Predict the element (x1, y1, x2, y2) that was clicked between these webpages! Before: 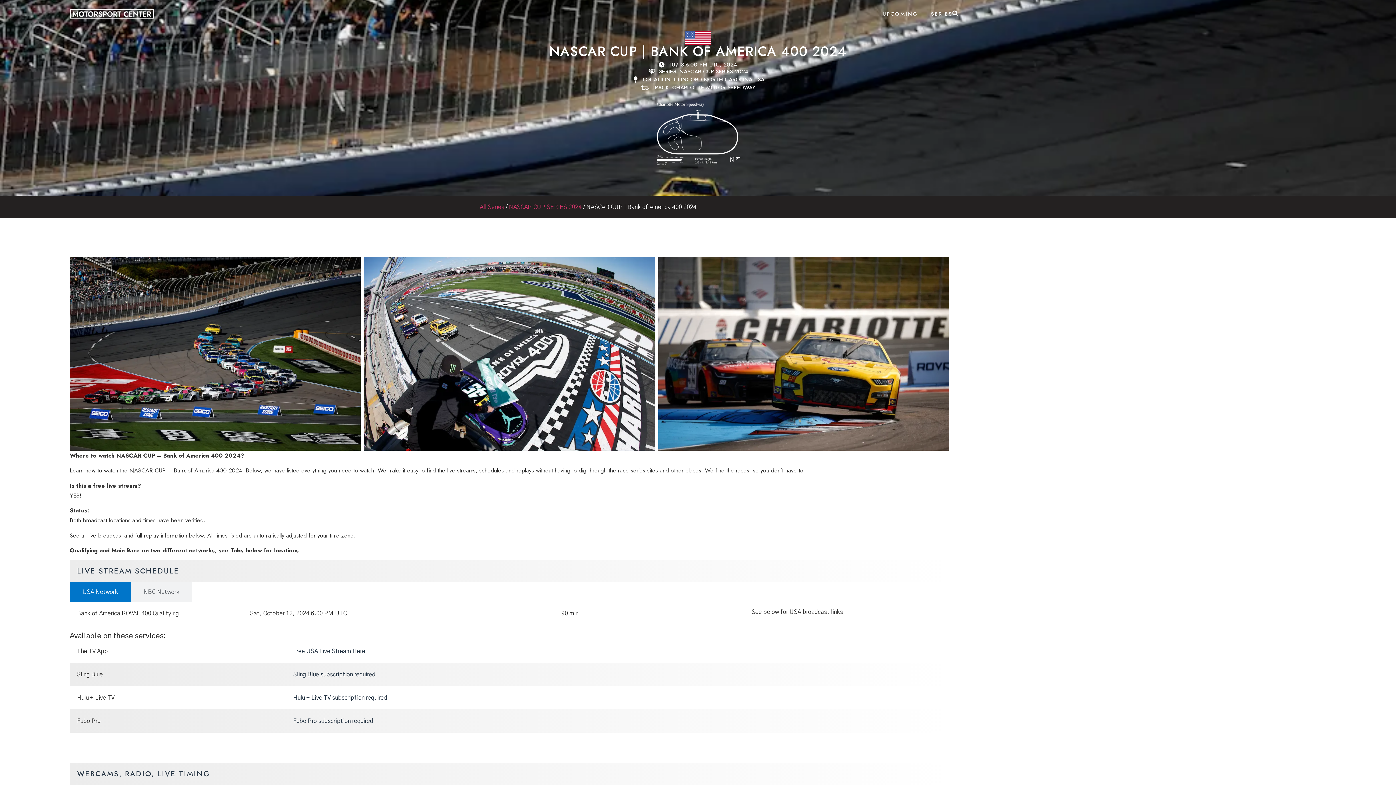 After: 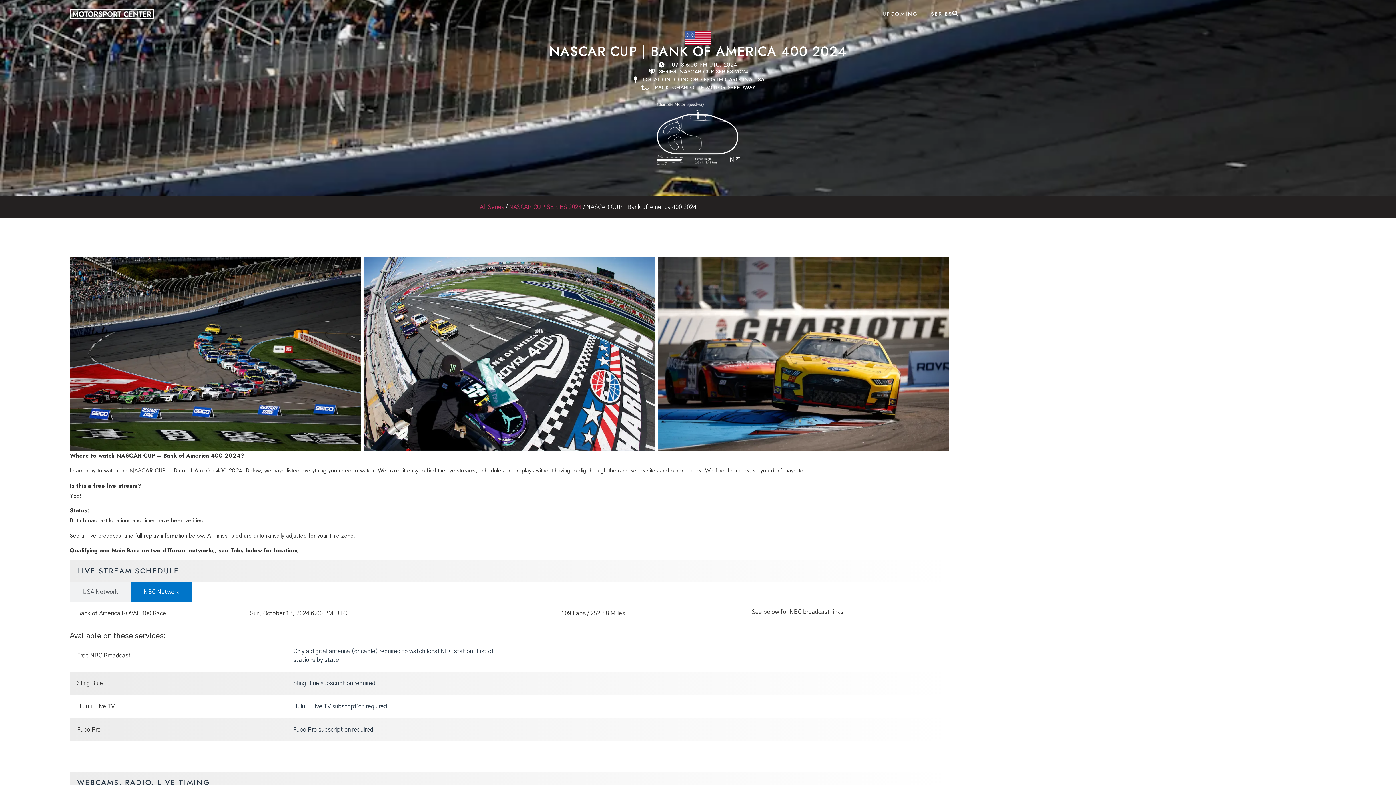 Action: bbox: (130, 582, 192, 602) label: NBC Network